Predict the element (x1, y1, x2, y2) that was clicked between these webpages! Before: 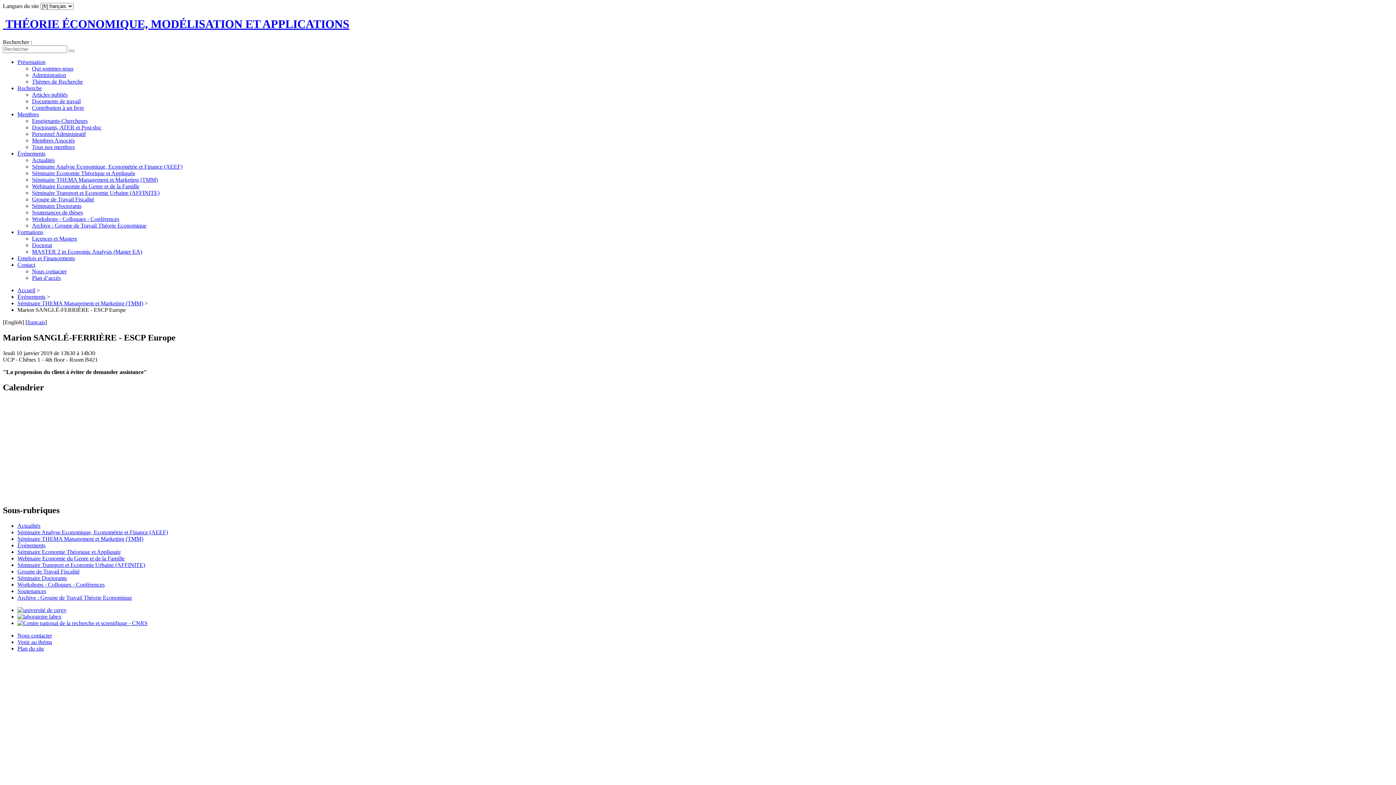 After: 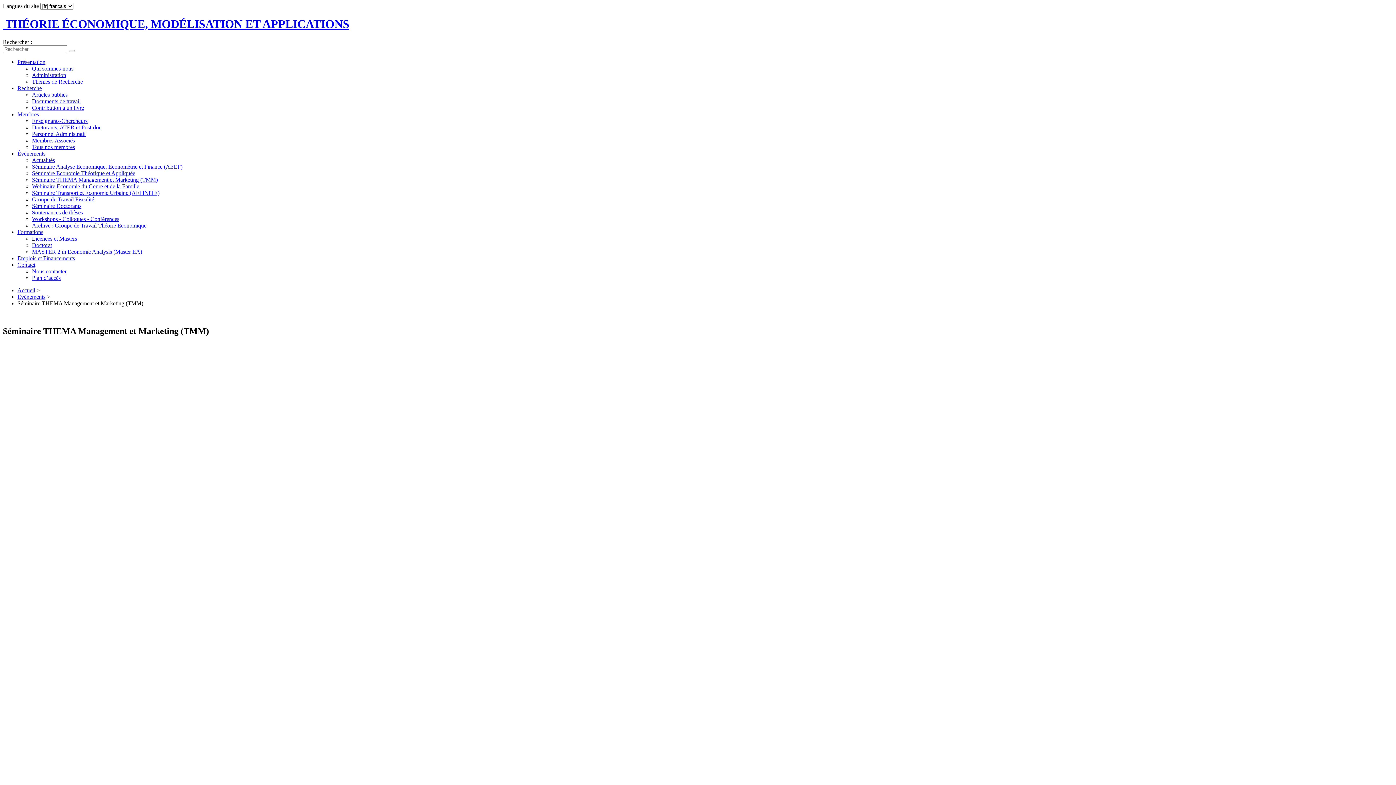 Action: label: Séminaire THEMA Management et Marketing (TMM) bbox: (32, 176, 157, 182)